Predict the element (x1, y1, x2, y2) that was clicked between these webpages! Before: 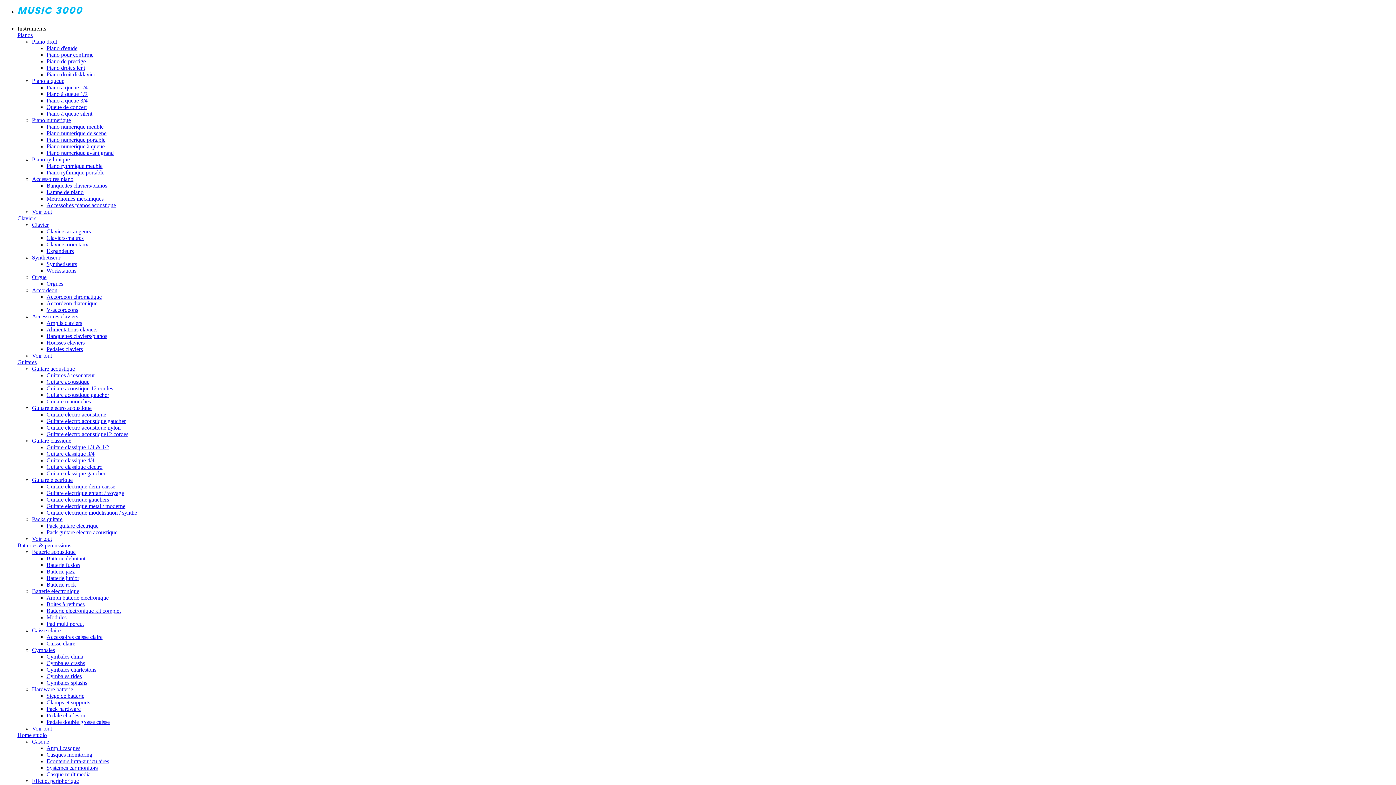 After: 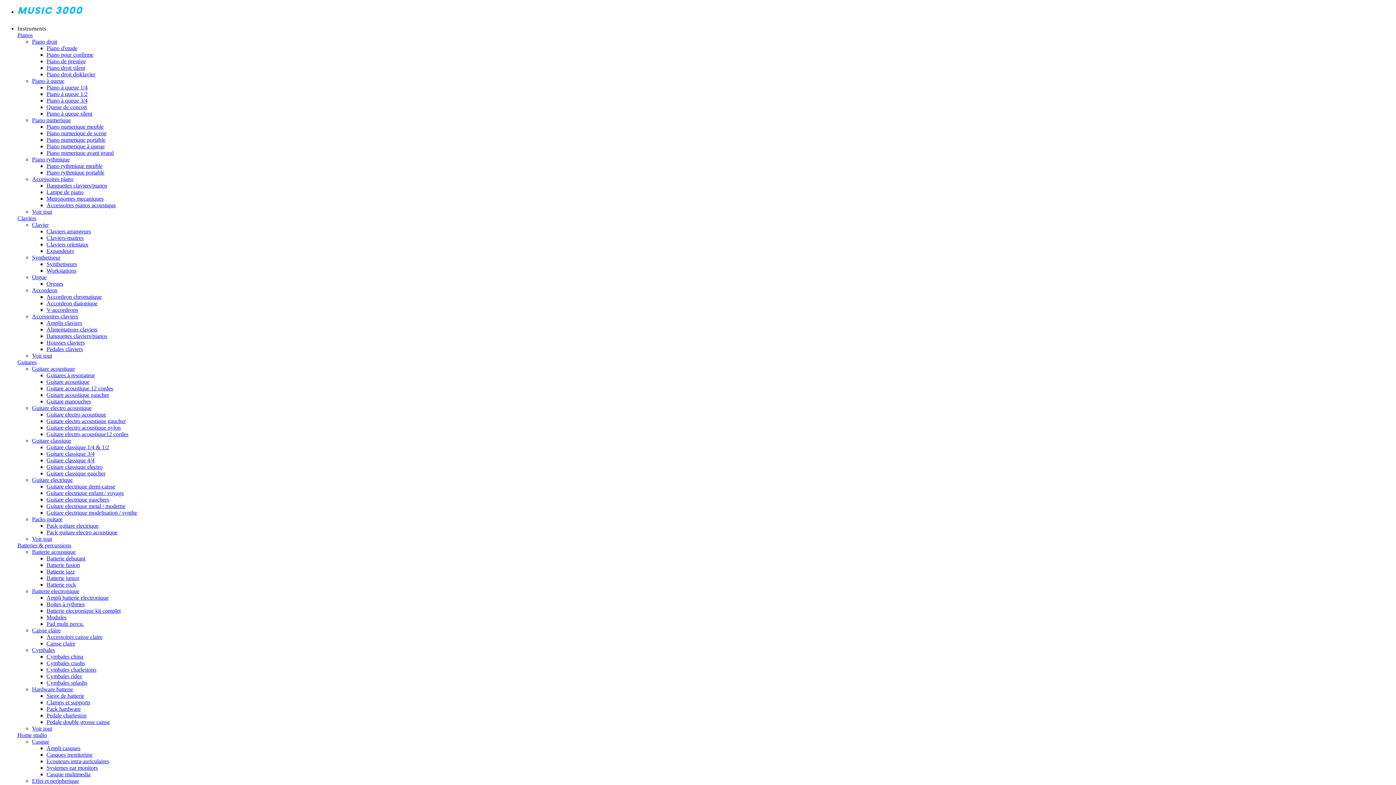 Action: bbox: (32, 274, 46, 280) label: Orgue